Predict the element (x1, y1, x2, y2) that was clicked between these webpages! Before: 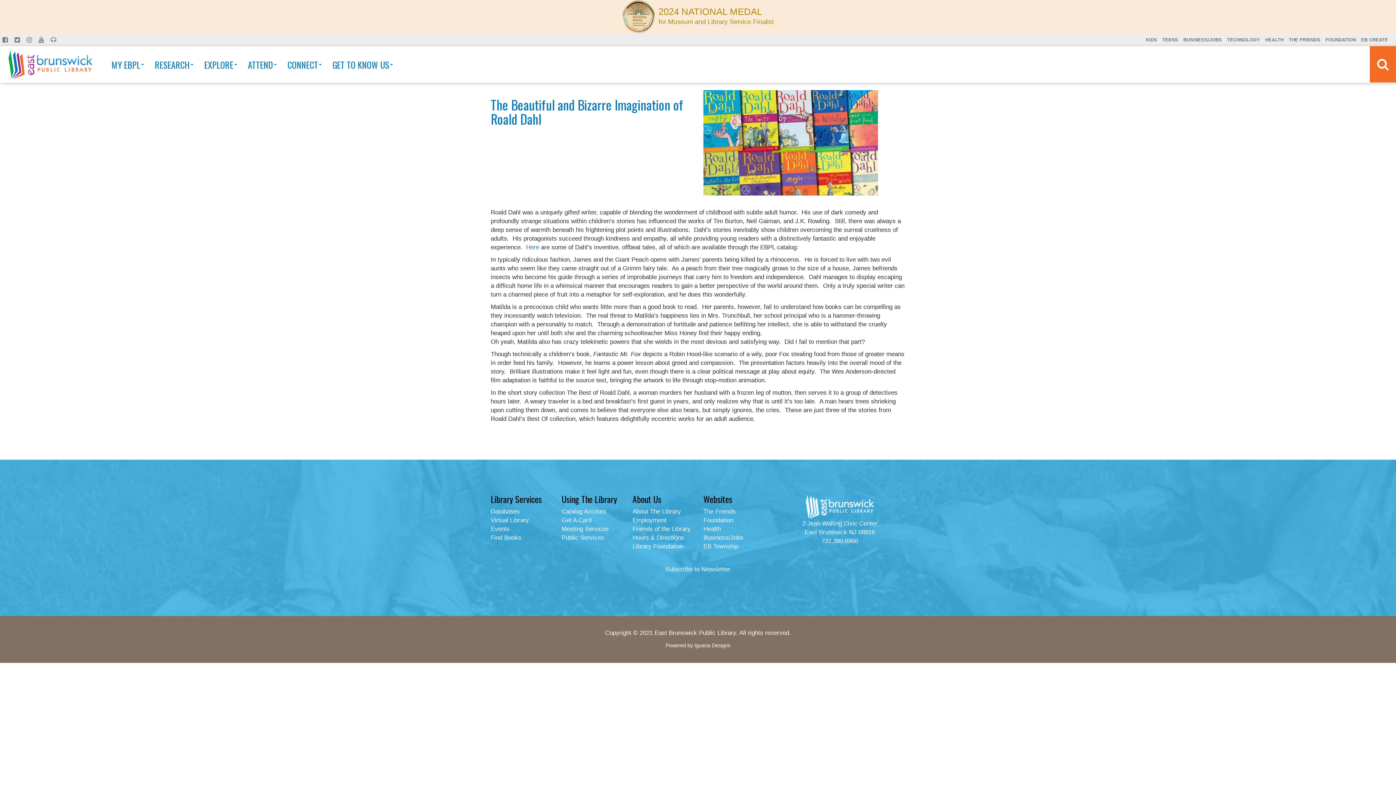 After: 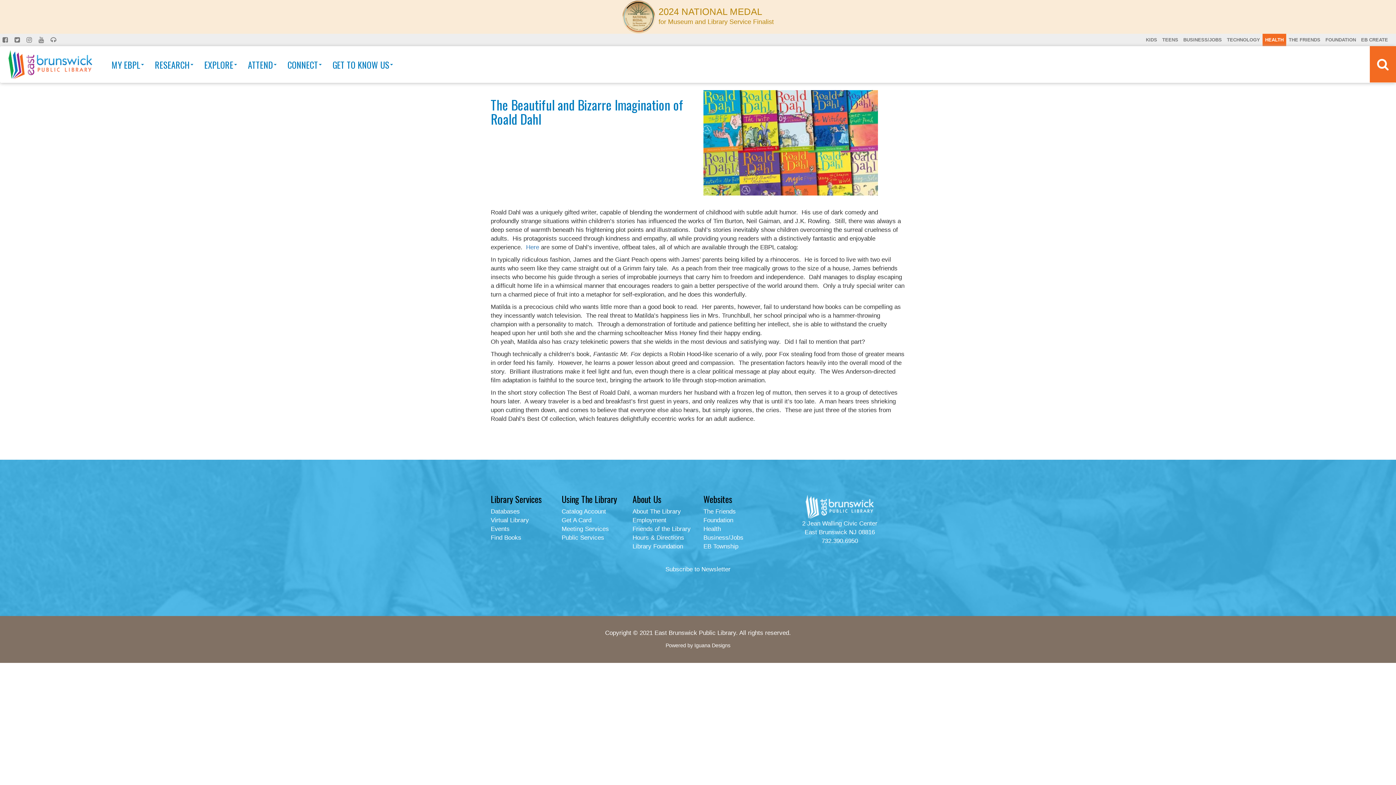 Action: bbox: (1262, 33, 1286, 46) label: HEALTH